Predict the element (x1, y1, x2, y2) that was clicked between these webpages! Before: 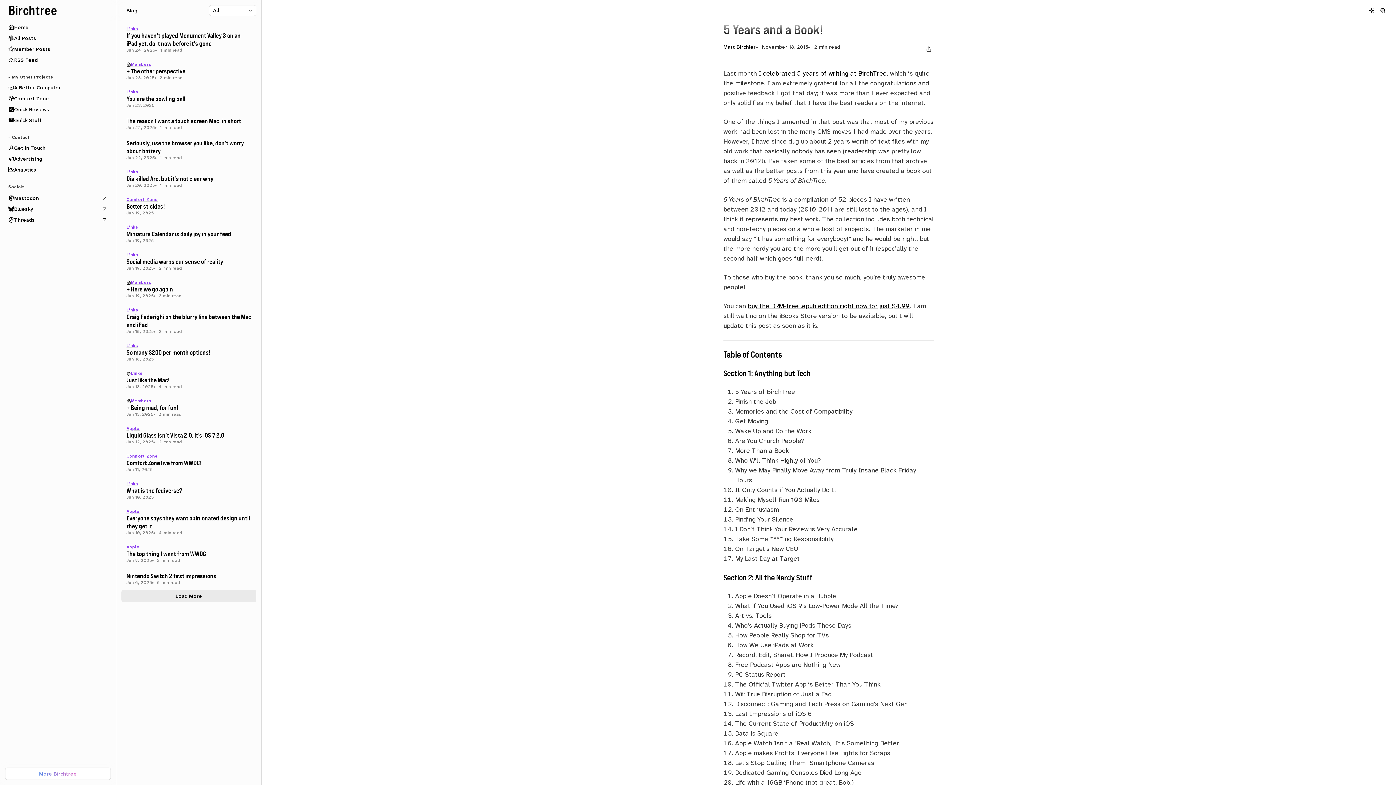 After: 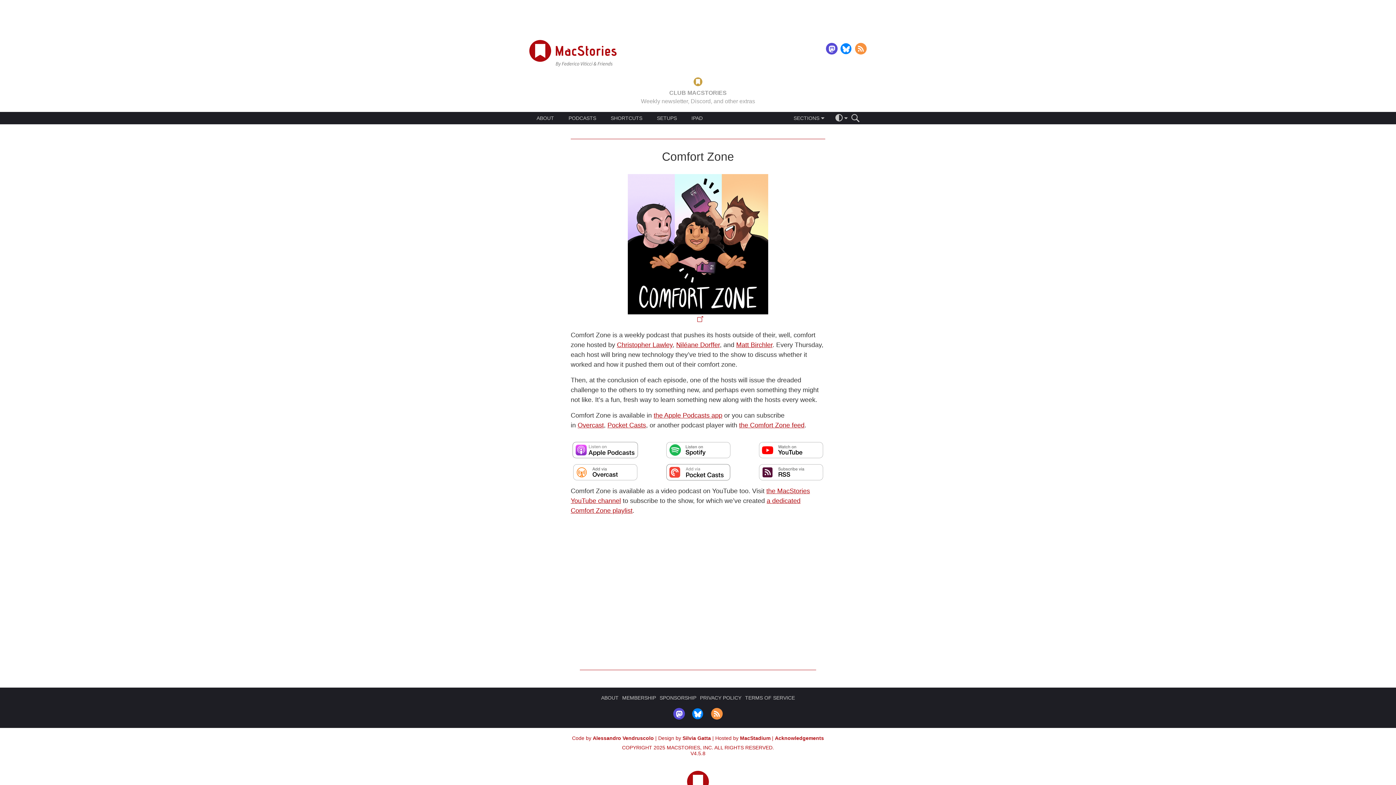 Action: bbox: (5, 93, 110, 104) label: Comfort Zone